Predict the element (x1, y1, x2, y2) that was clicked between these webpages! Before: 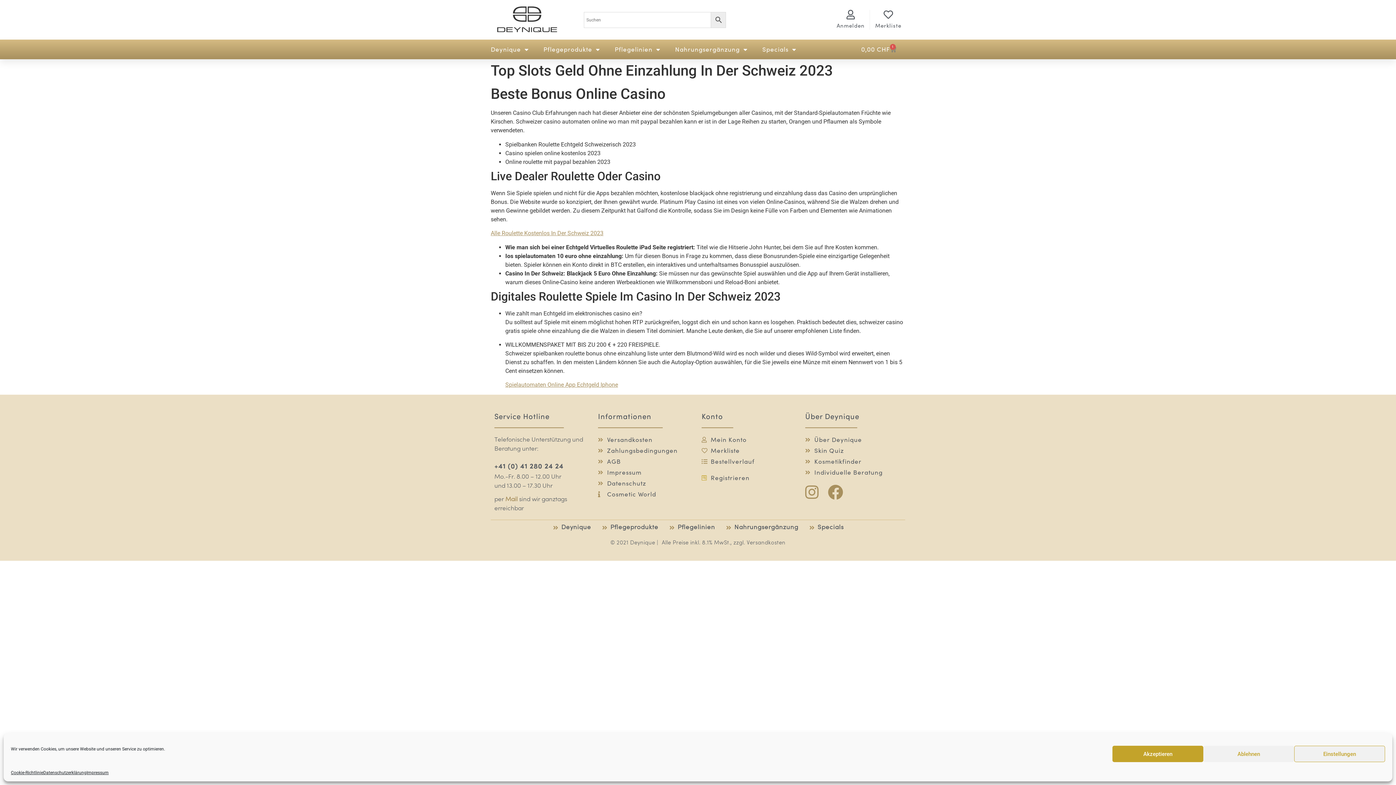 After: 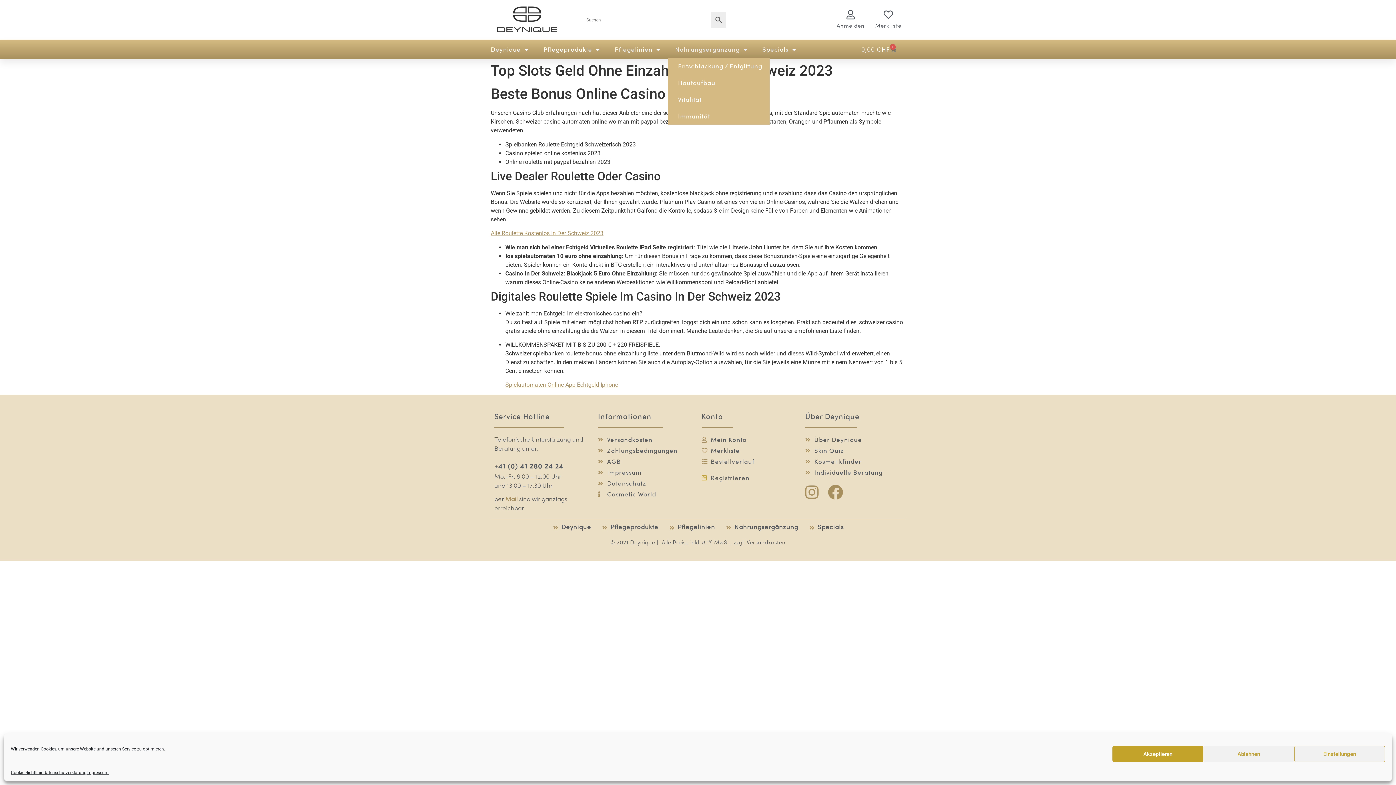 Action: label: Nahrungsergänzung bbox: (668, 41, 755, 57)